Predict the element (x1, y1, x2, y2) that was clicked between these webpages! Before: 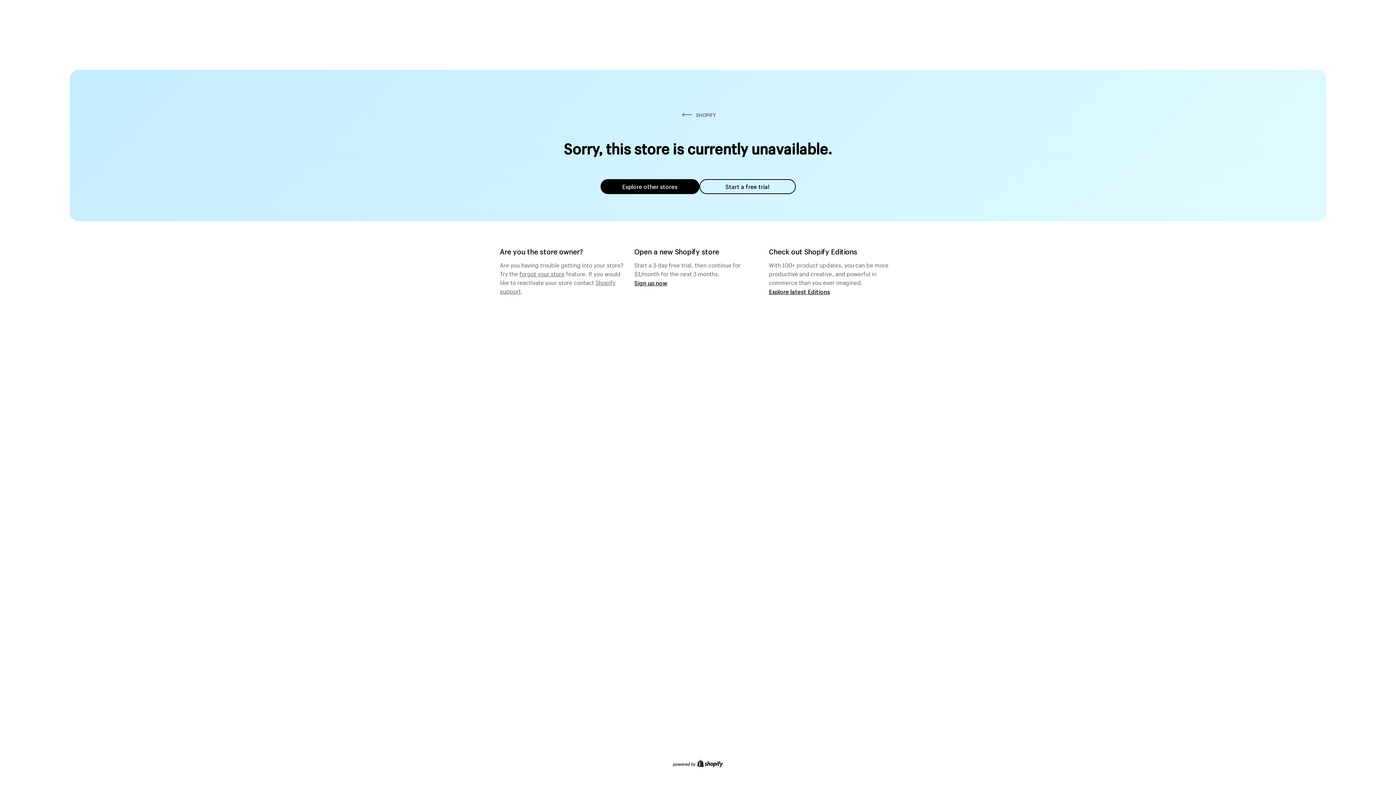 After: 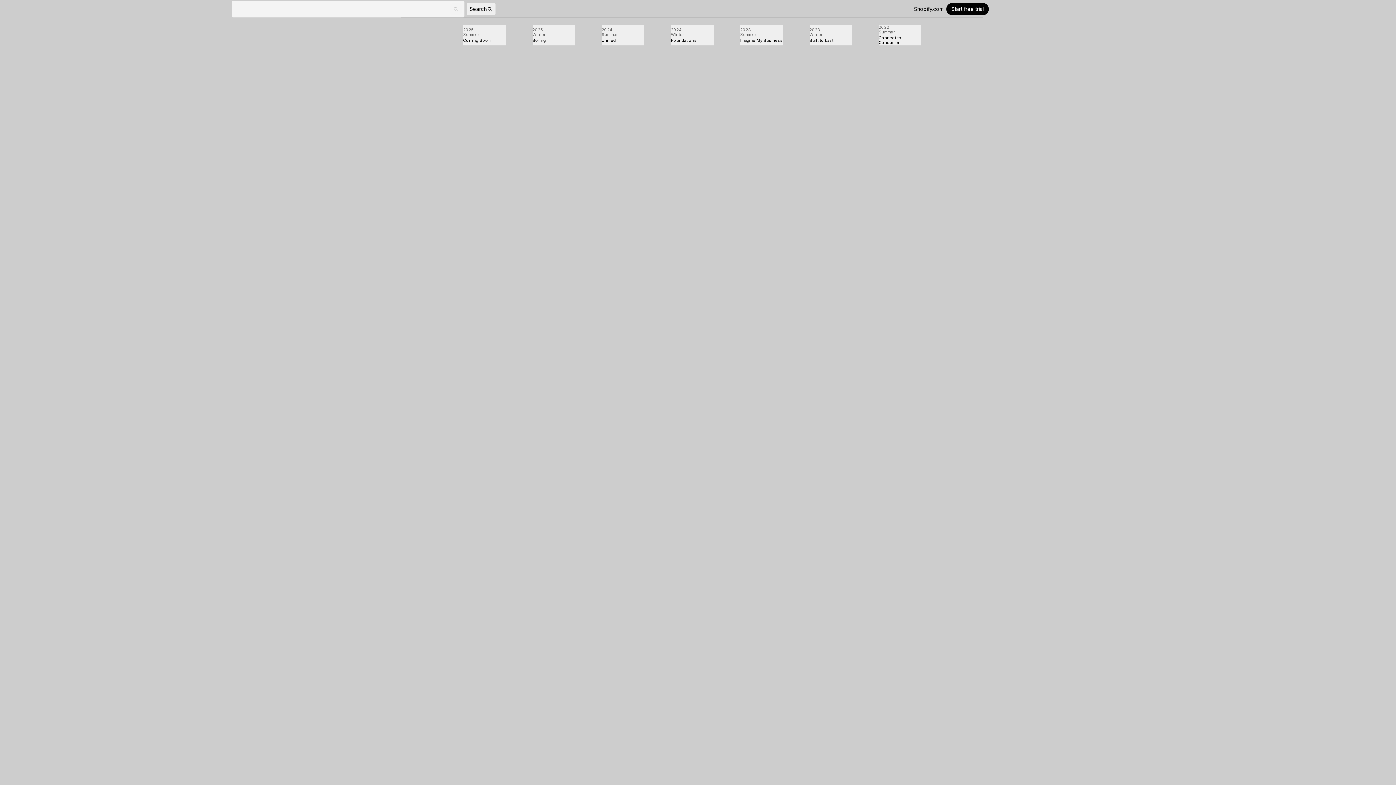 Action: bbox: (769, 287, 830, 295) label: Explore latest Editions